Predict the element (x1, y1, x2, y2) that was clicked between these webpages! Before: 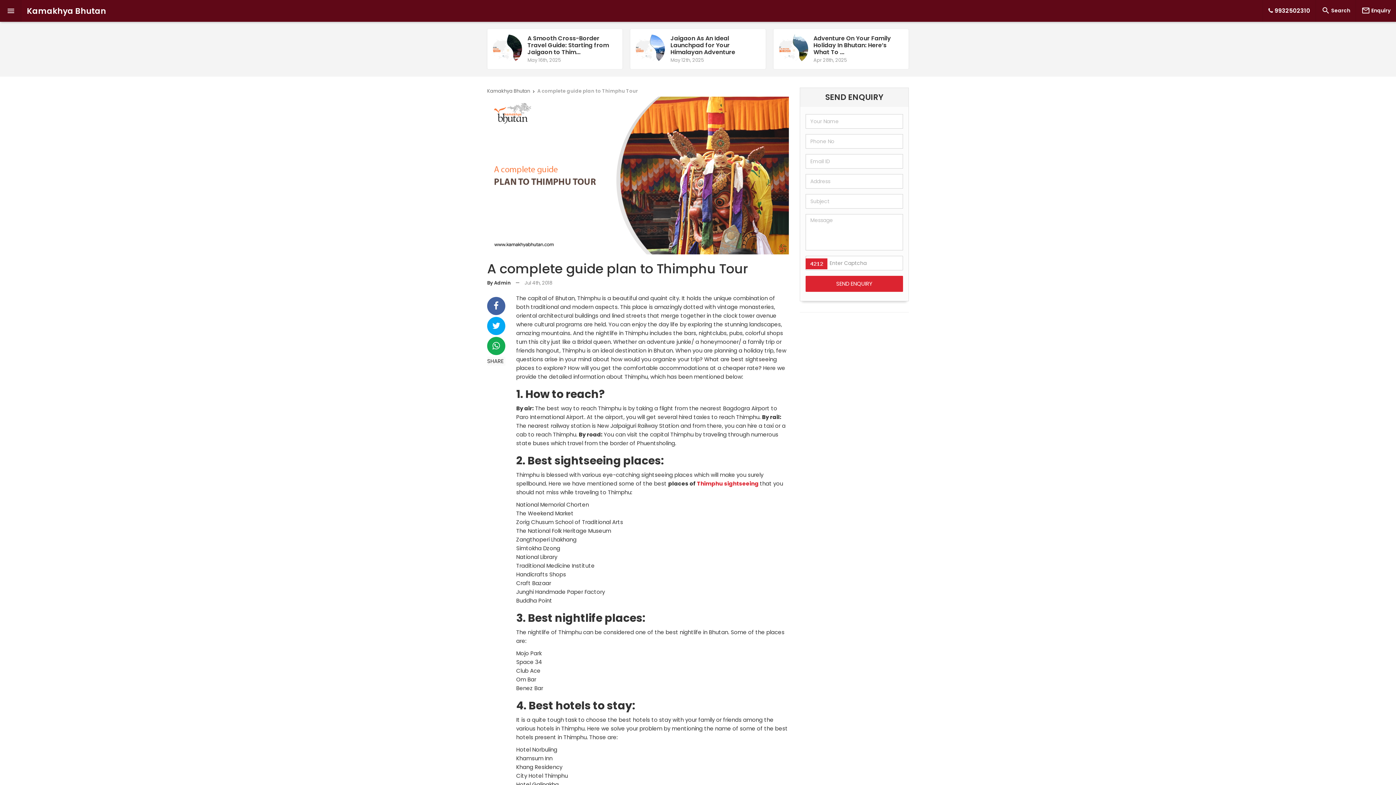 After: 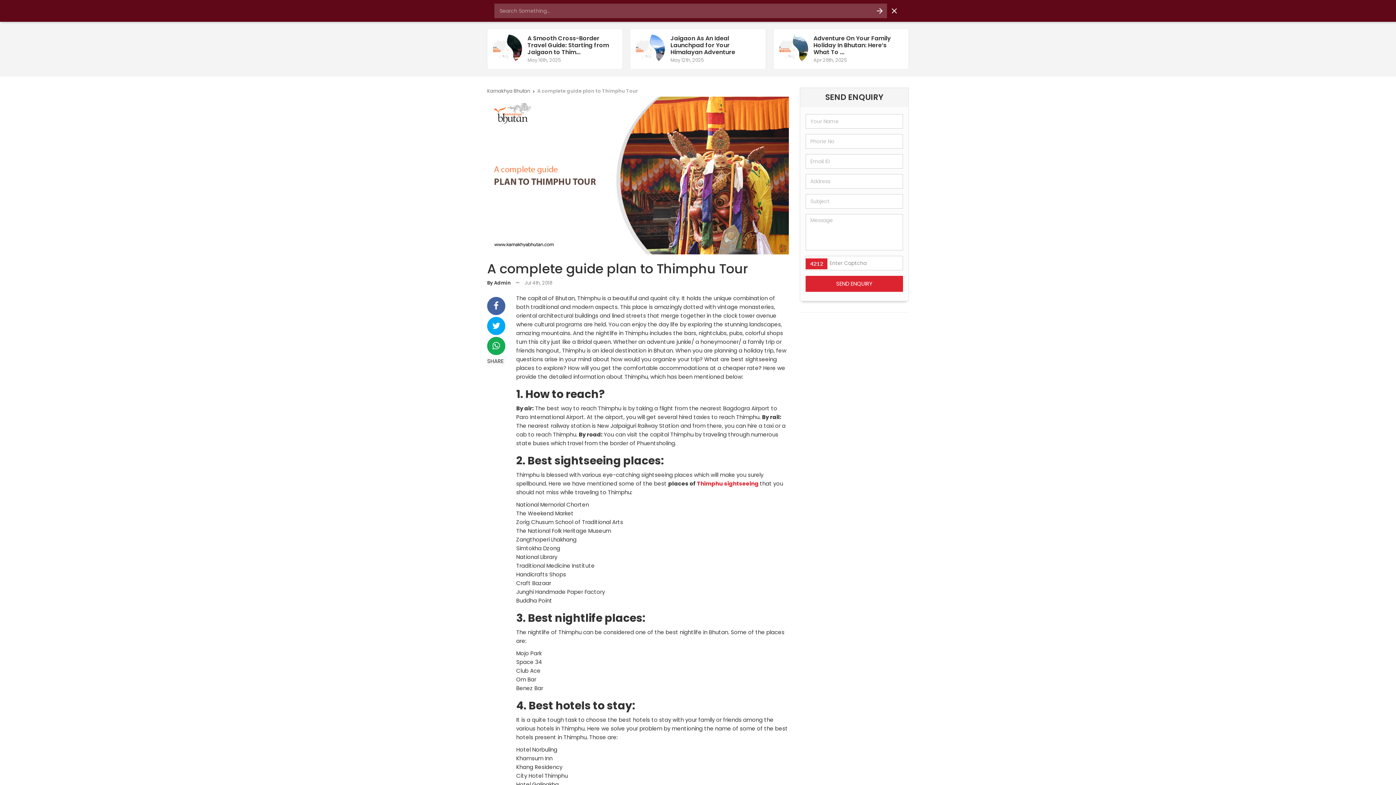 Action: bbox: (1316, 0, 1356, 21) label:  Search